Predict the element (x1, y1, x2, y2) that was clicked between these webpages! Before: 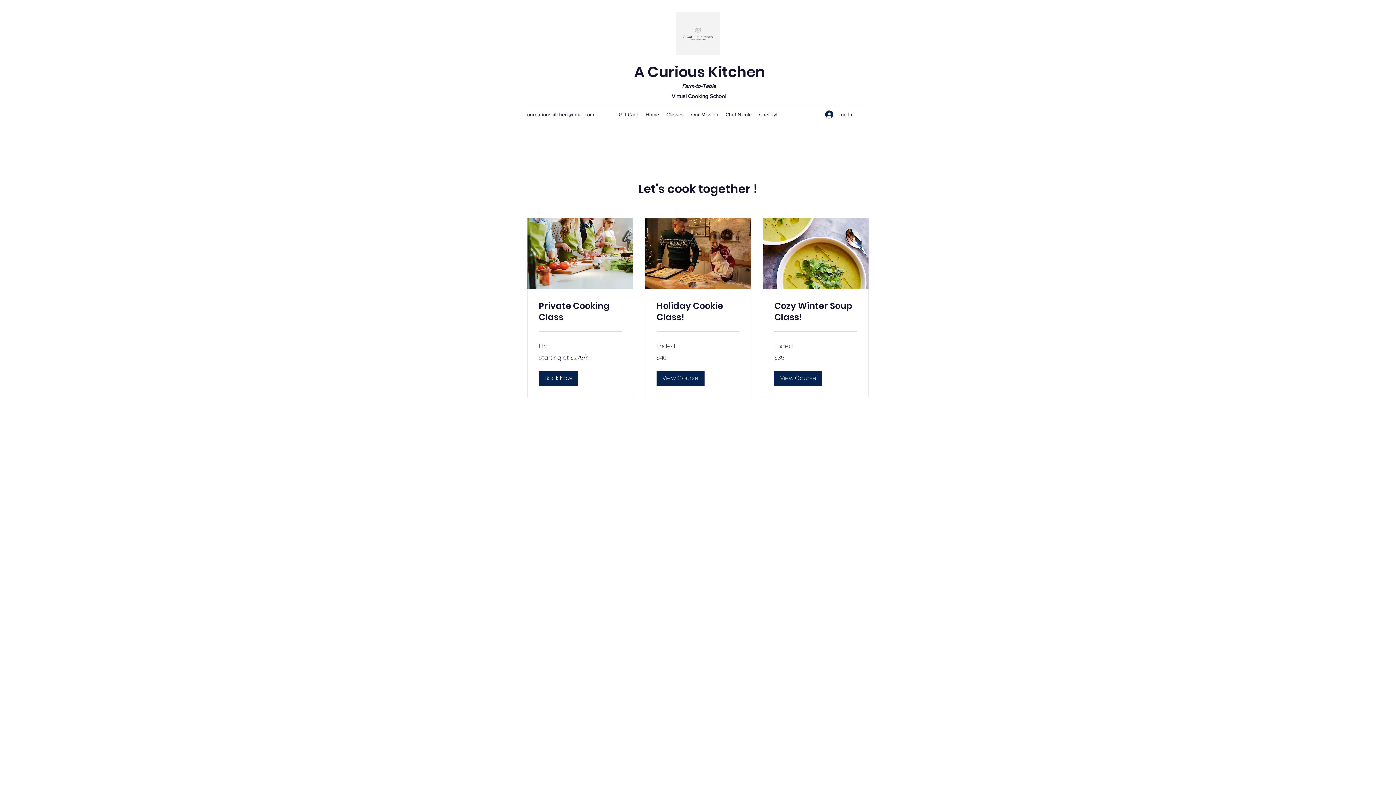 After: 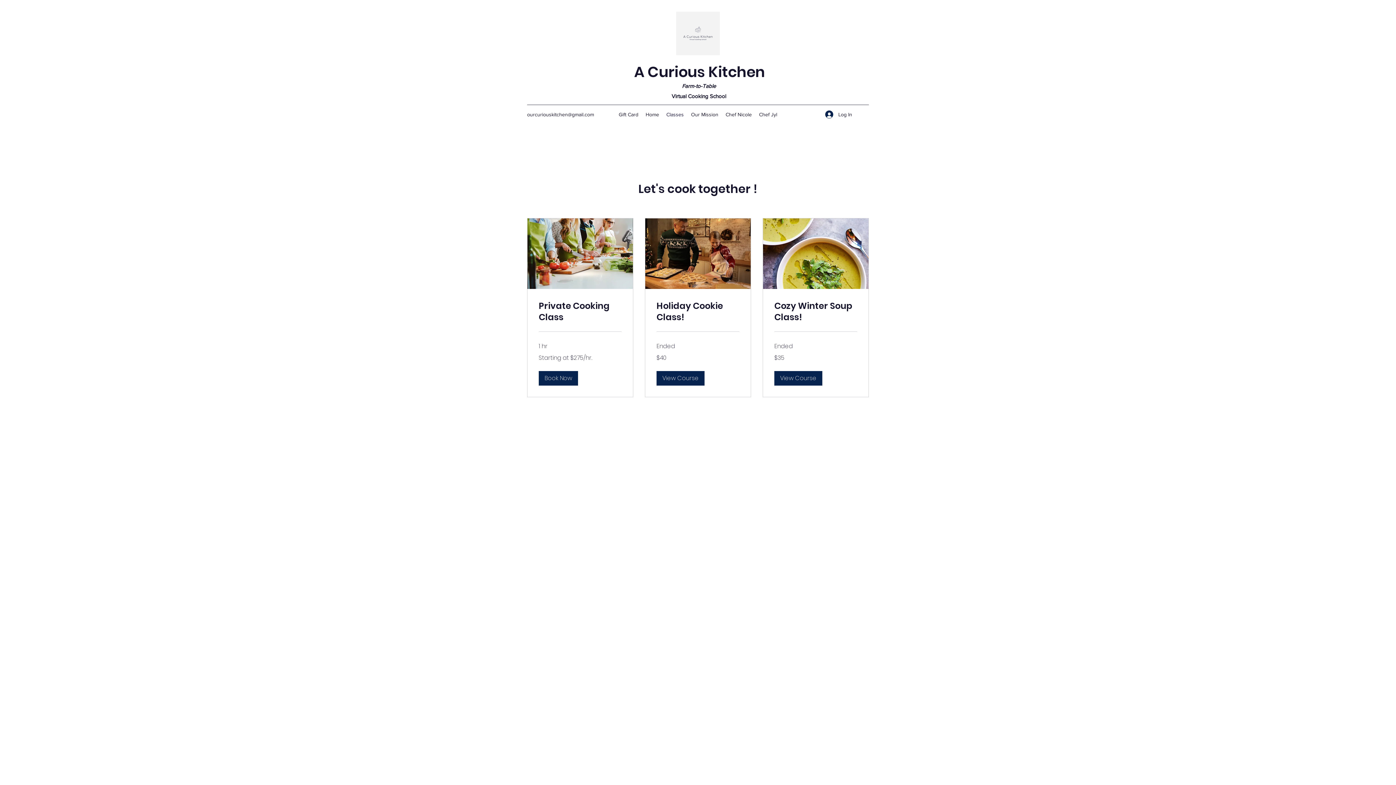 Action: label: Classes bbox: (662, 109, 687, 120)